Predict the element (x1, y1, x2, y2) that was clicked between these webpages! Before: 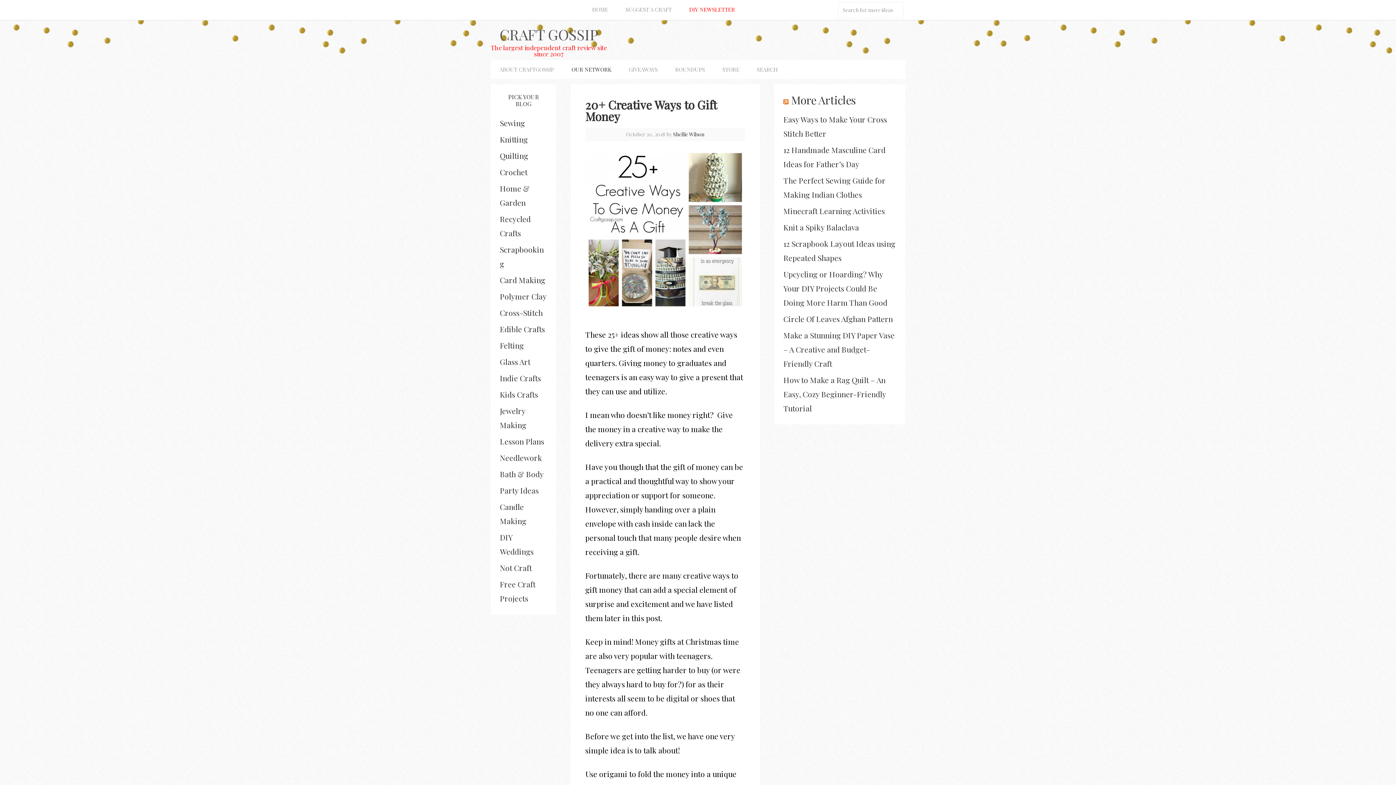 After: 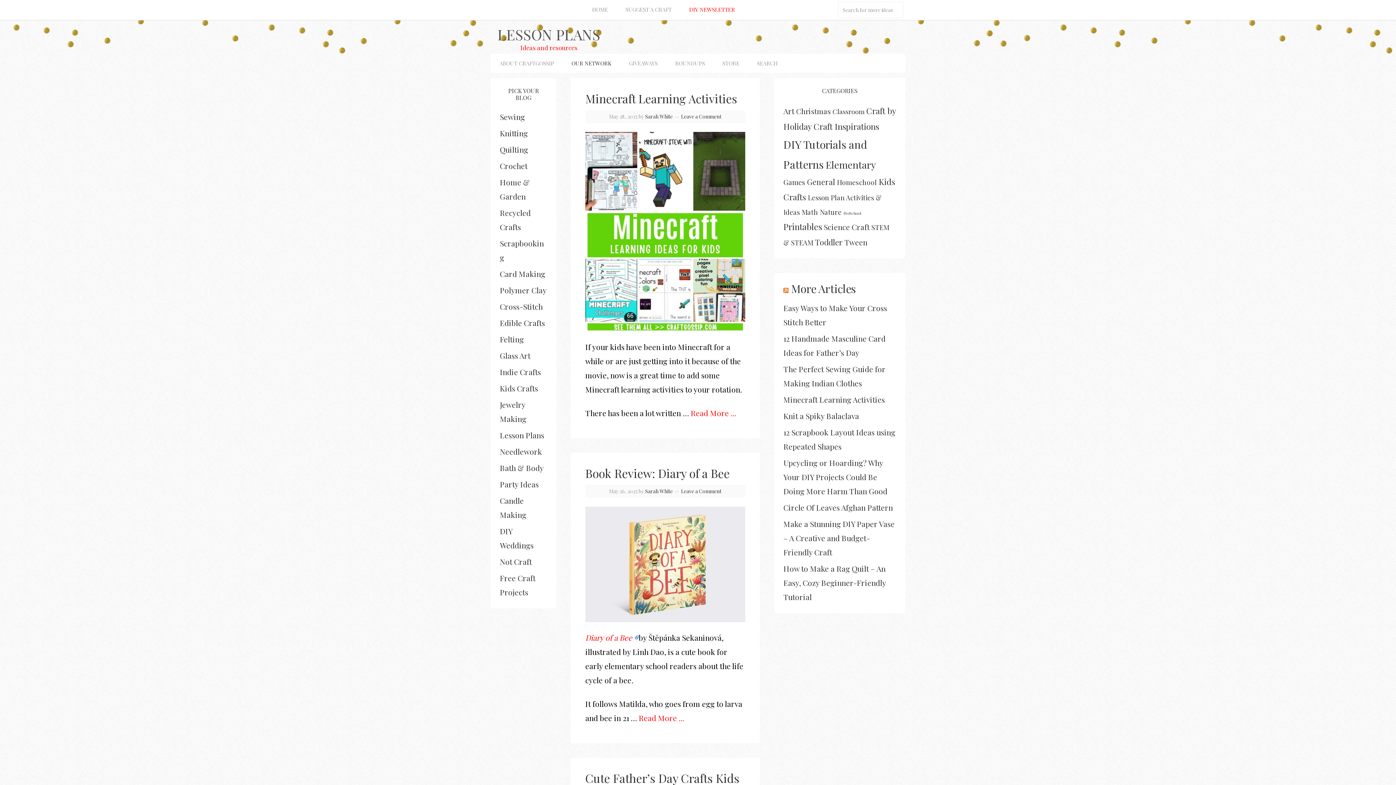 Action: bbox: (500, 436, 544, 446) label: Lesson Plans